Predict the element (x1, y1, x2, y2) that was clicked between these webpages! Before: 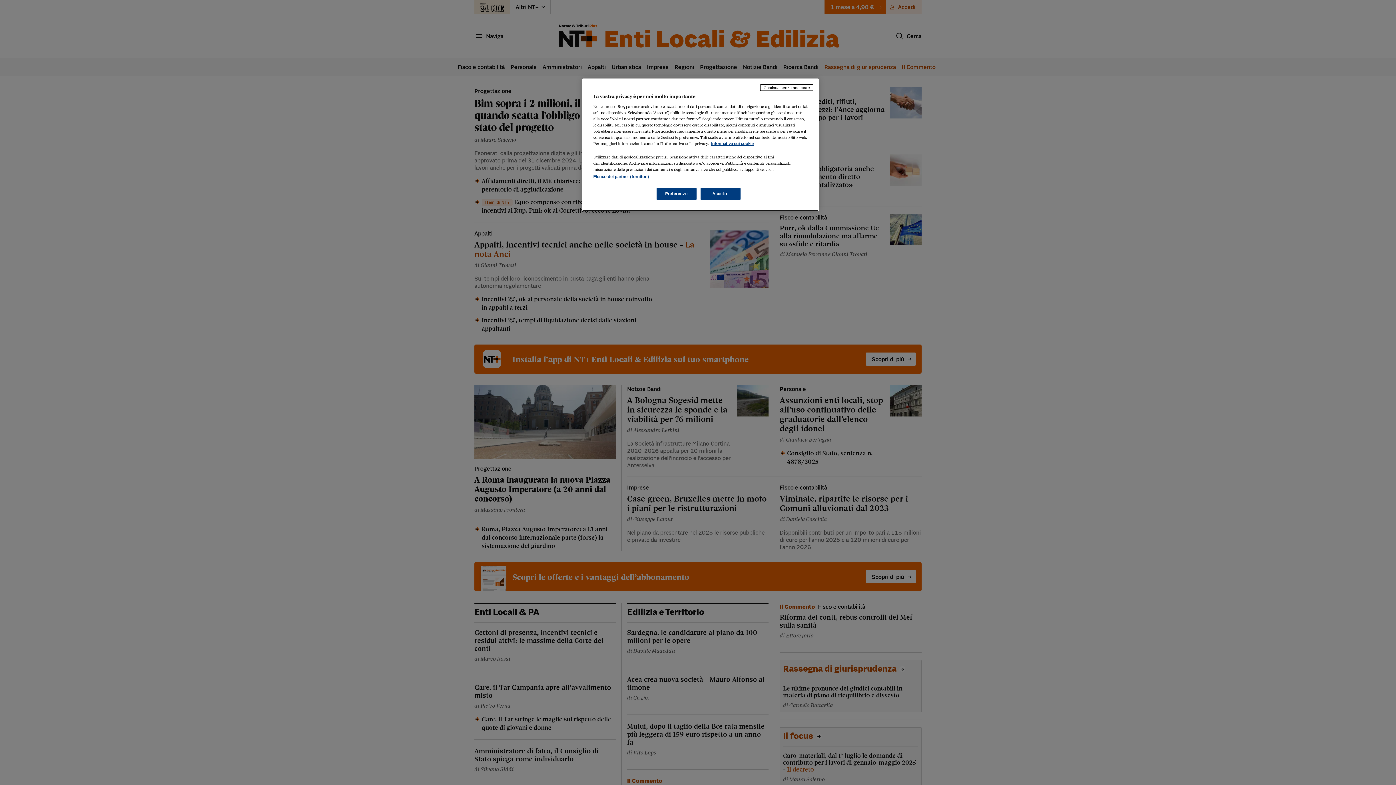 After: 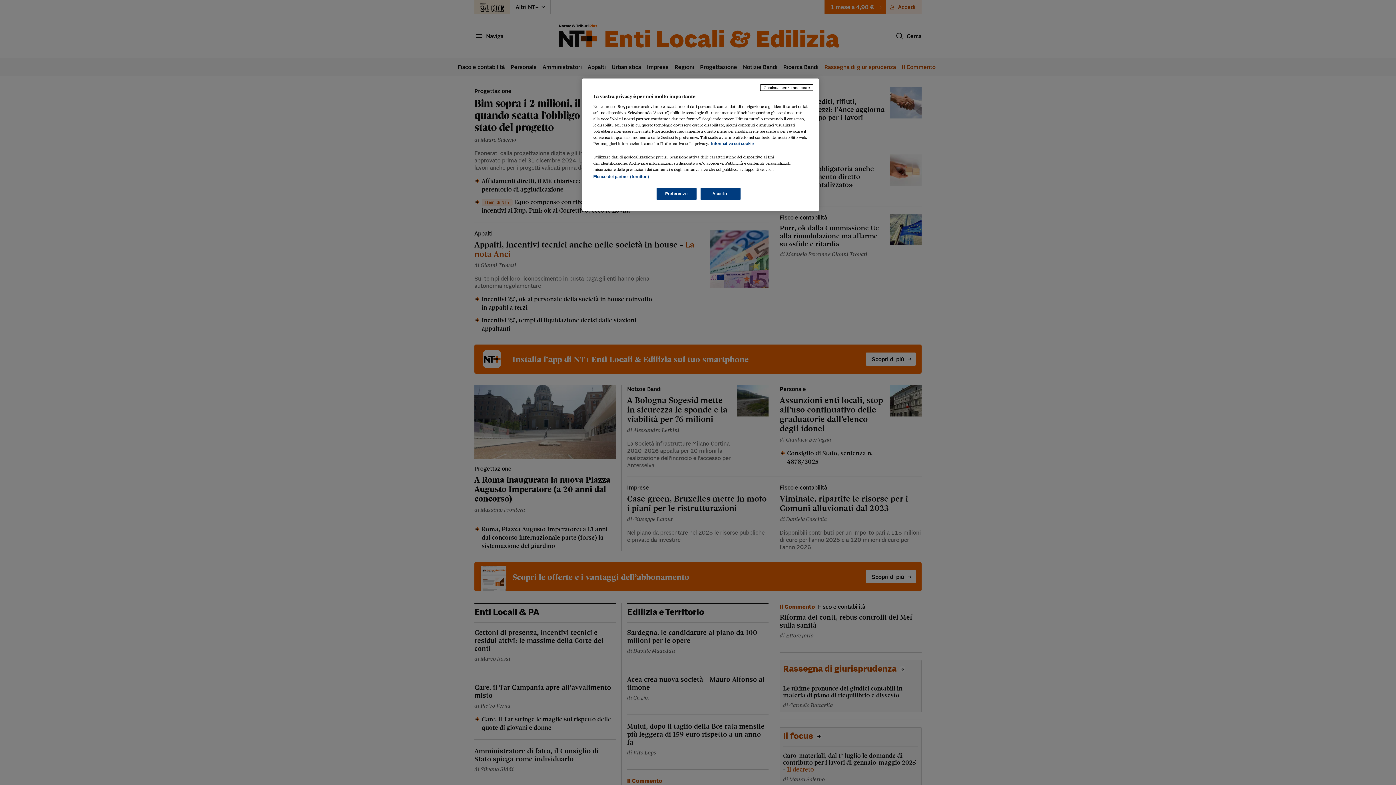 Action: bbox: (711, 141, 753, 145) label: Maggiori informazioni sulla tua privacy, apre in una nuova scheda